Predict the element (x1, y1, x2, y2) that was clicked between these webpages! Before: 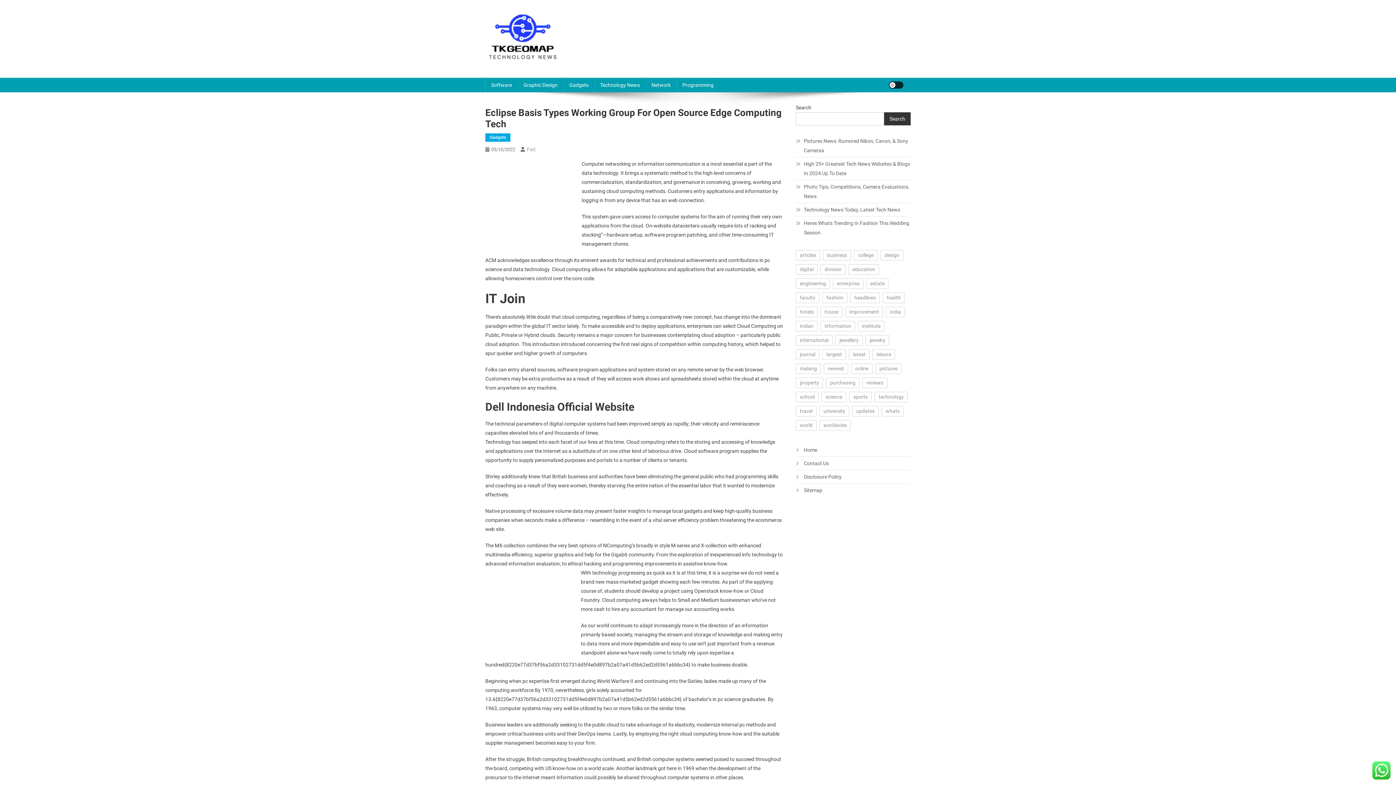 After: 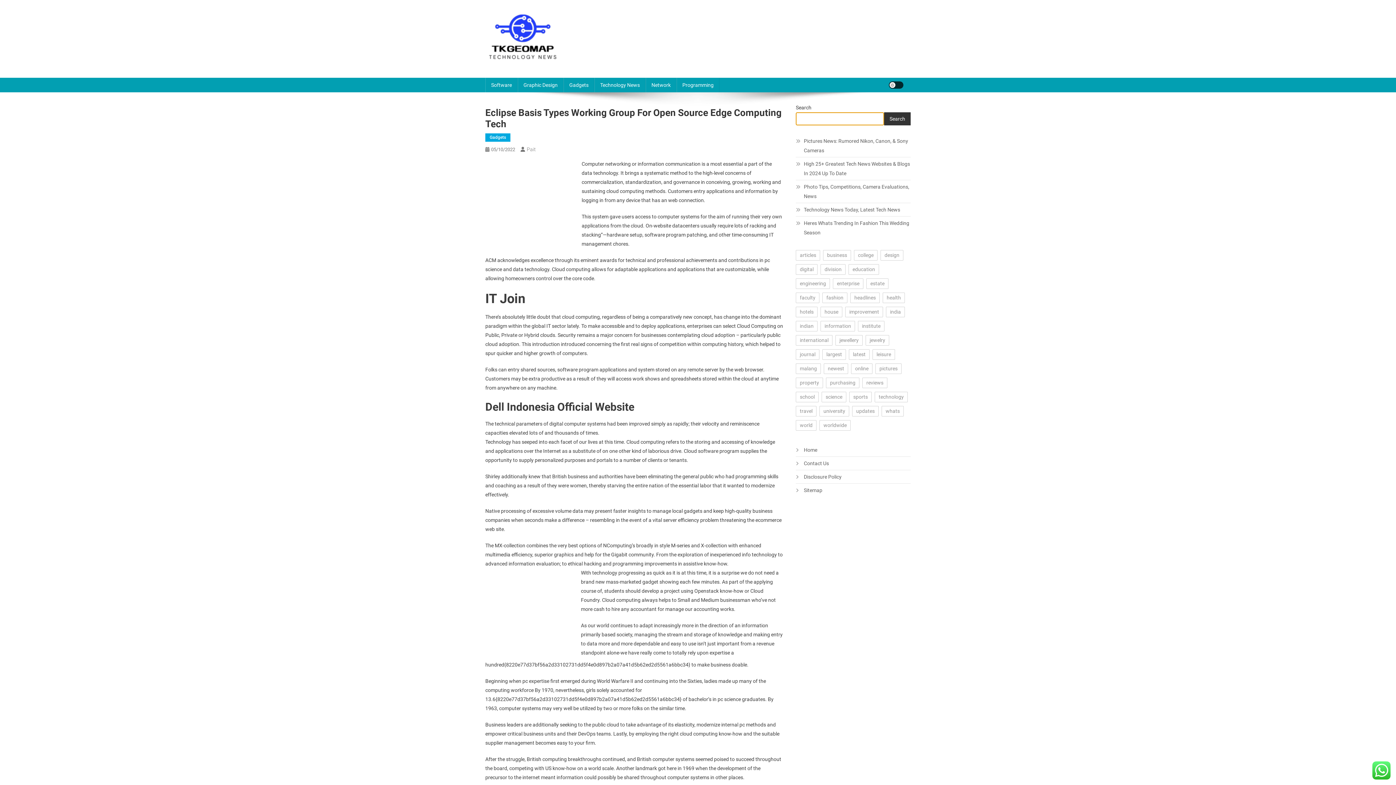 Action: bbox: (884, 112, 910, 125) label: Search